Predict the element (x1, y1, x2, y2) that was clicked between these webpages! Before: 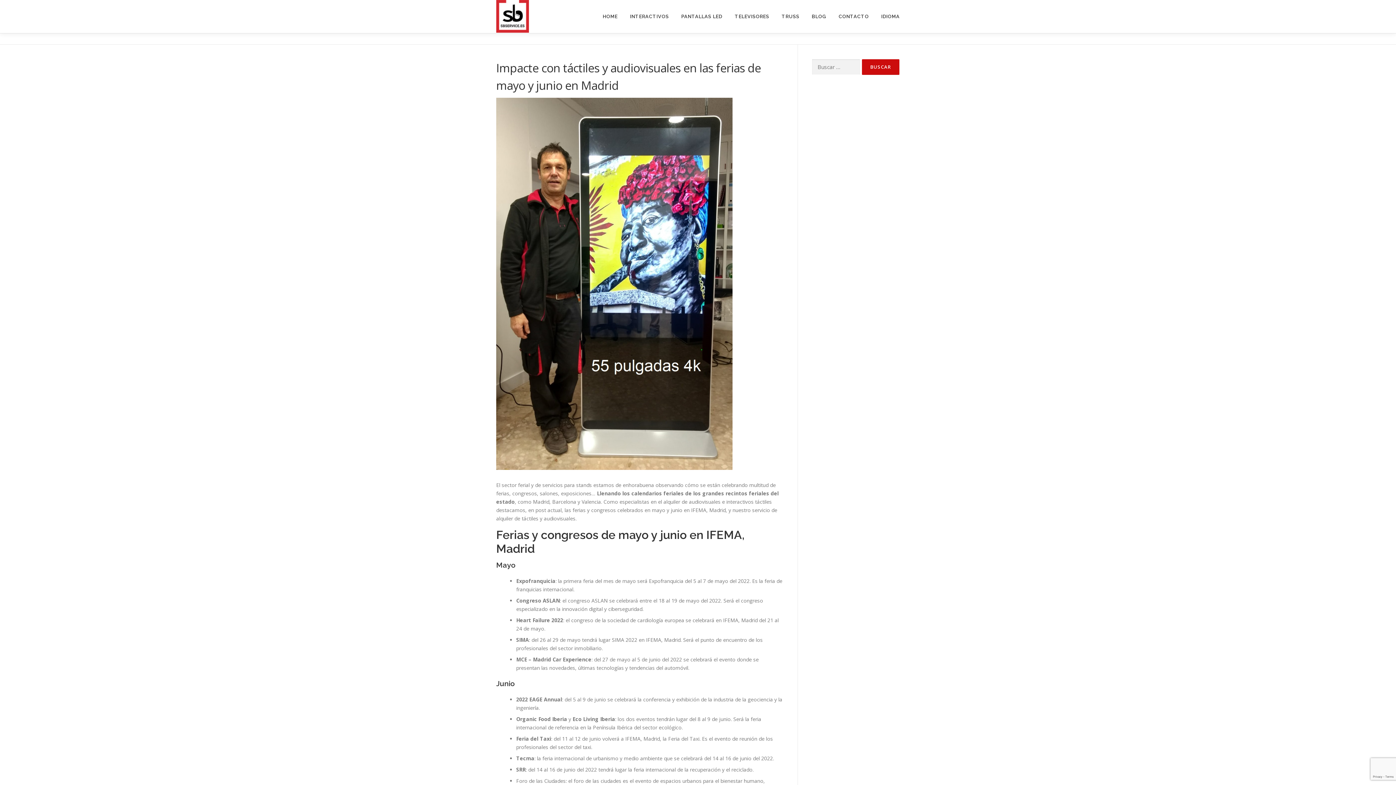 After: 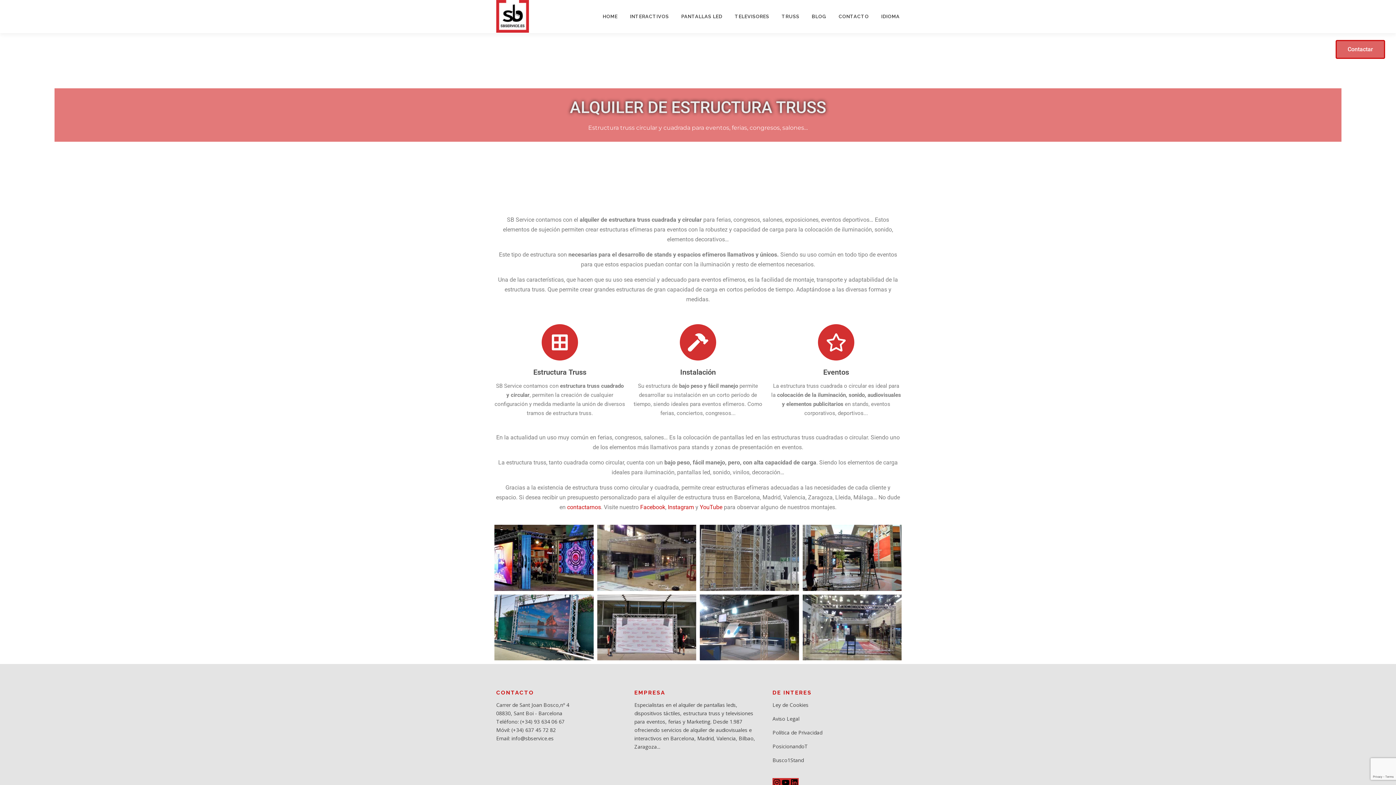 Action: label: TRUSS bbox: (775, 0, 805, 33)